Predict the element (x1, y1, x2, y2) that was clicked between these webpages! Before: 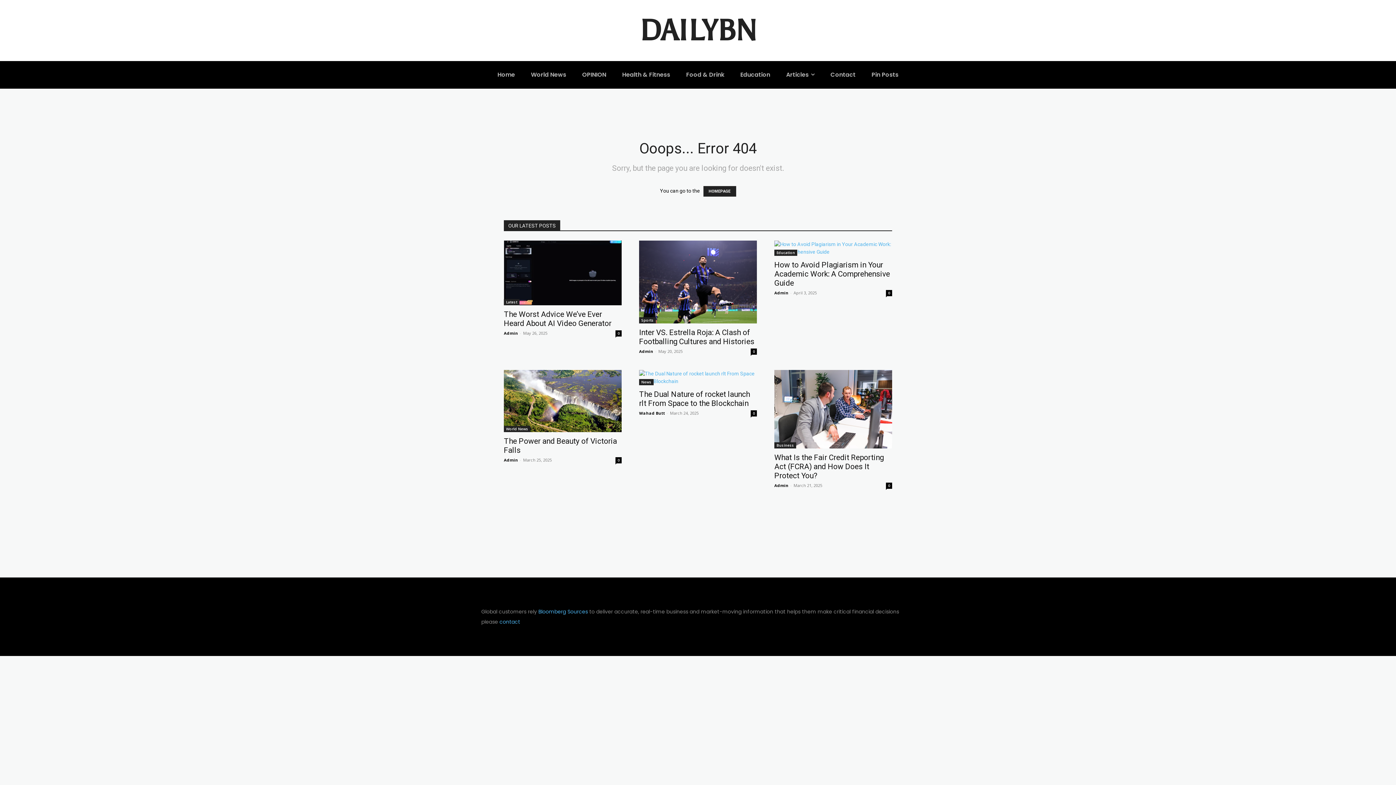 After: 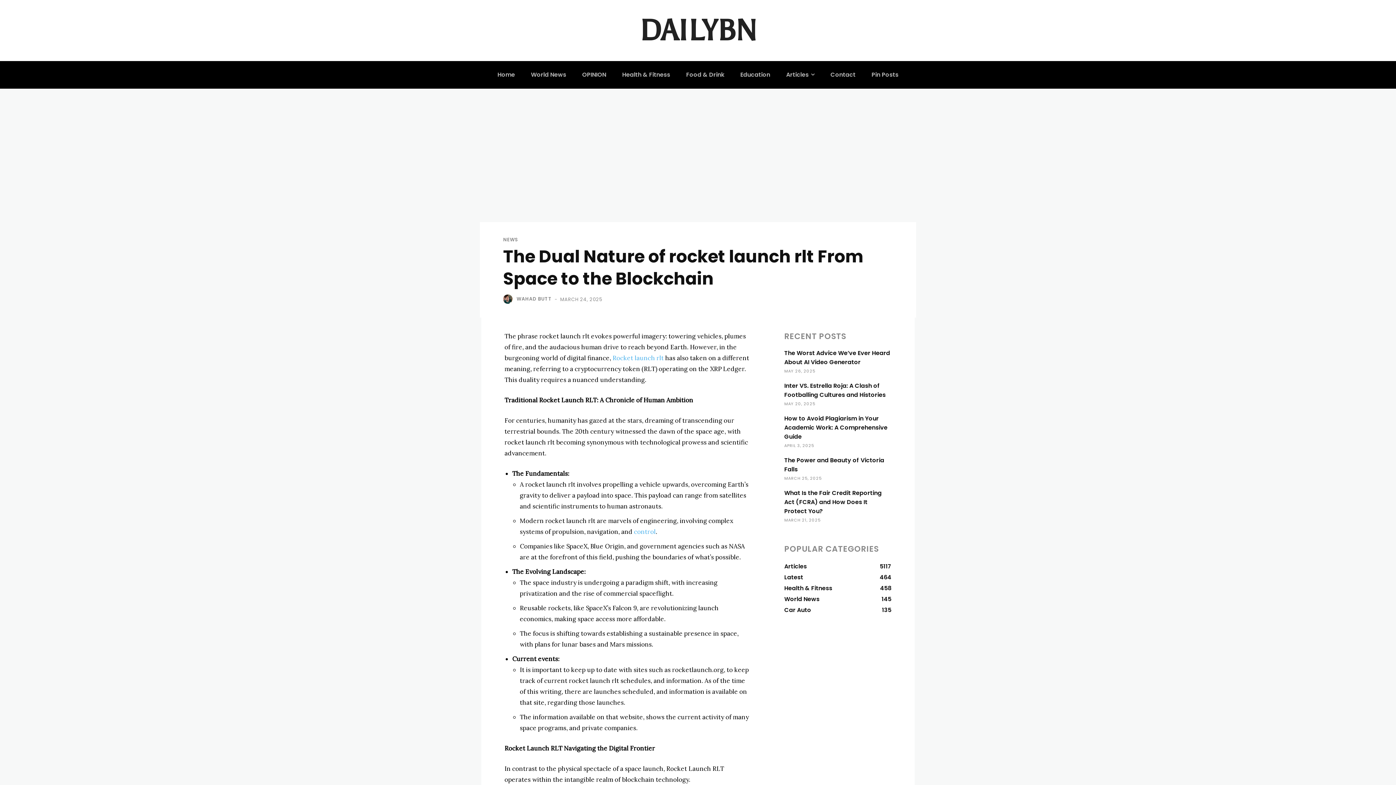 Action: bbox: (750, 410, 757, 416) label: 0